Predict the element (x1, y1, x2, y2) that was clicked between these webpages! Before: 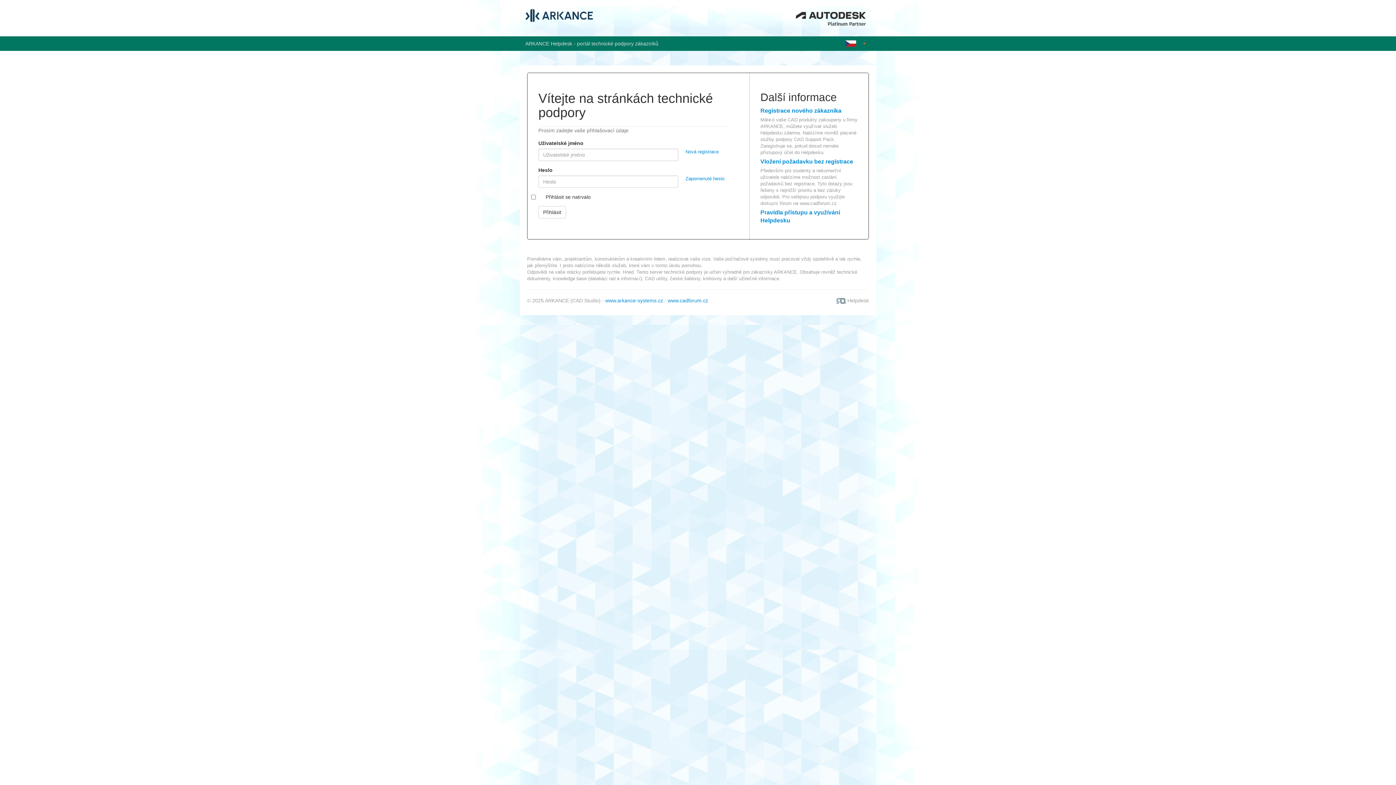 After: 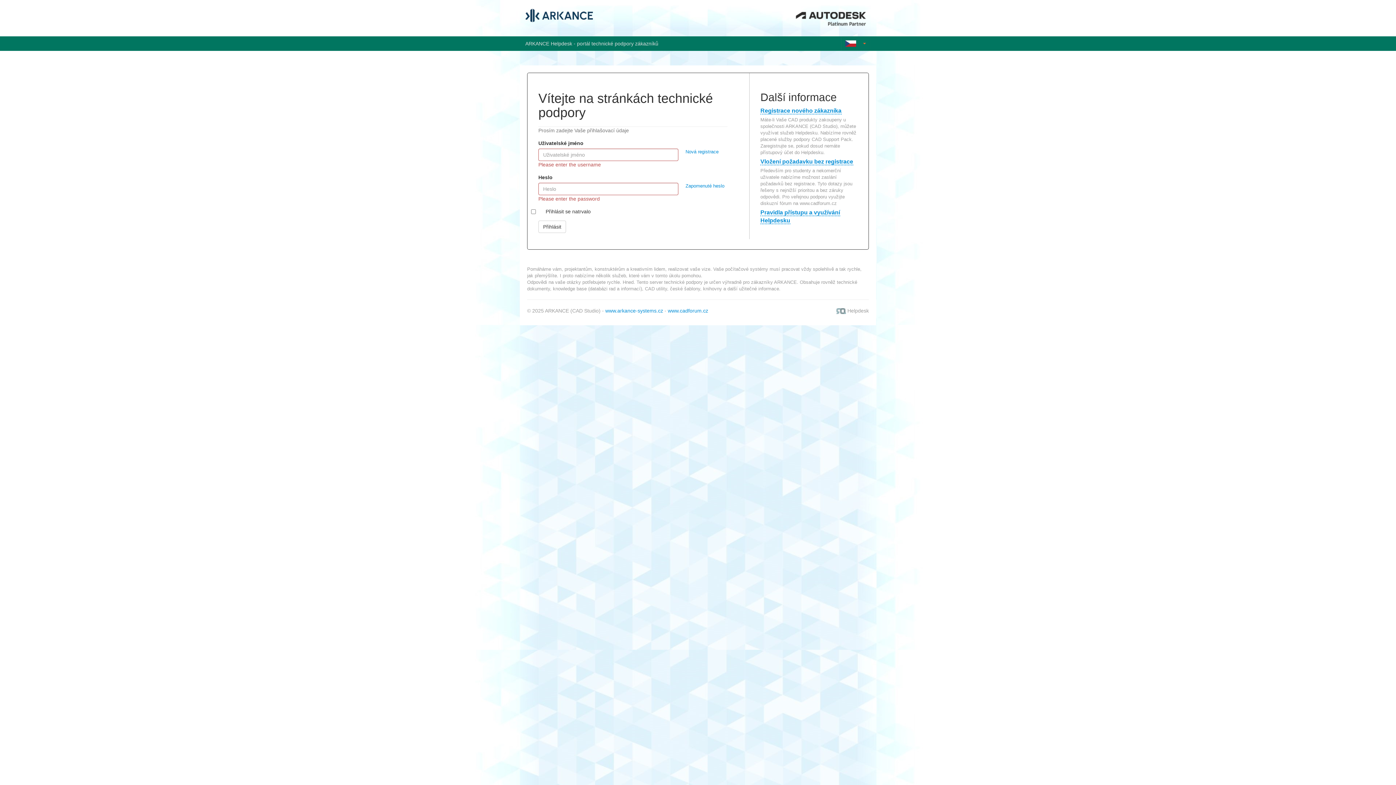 Action: bbox: (538, 206, 566, 218) label: Přihlásit